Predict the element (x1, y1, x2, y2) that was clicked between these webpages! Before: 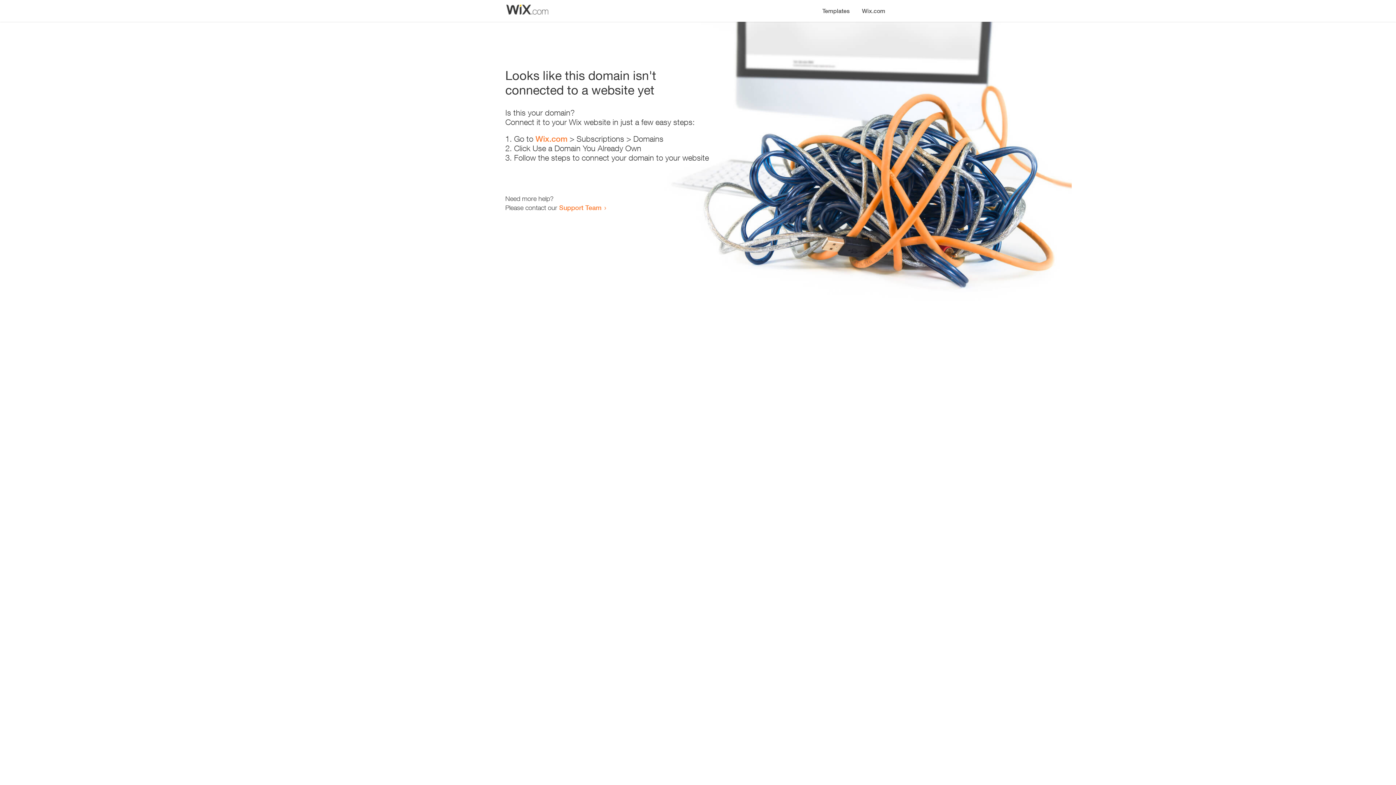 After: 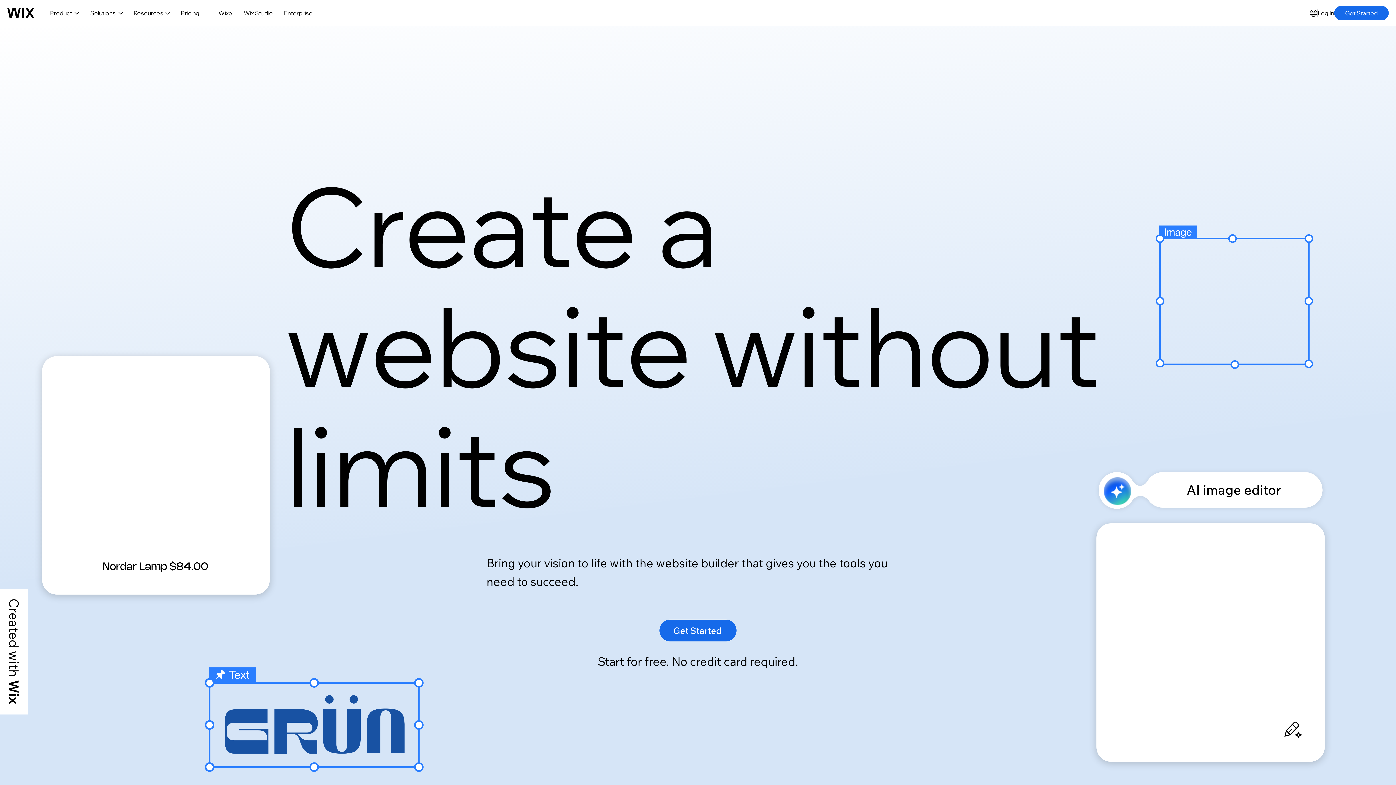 Action: bbox: (856, 0, 890, 14) label: Wix.com